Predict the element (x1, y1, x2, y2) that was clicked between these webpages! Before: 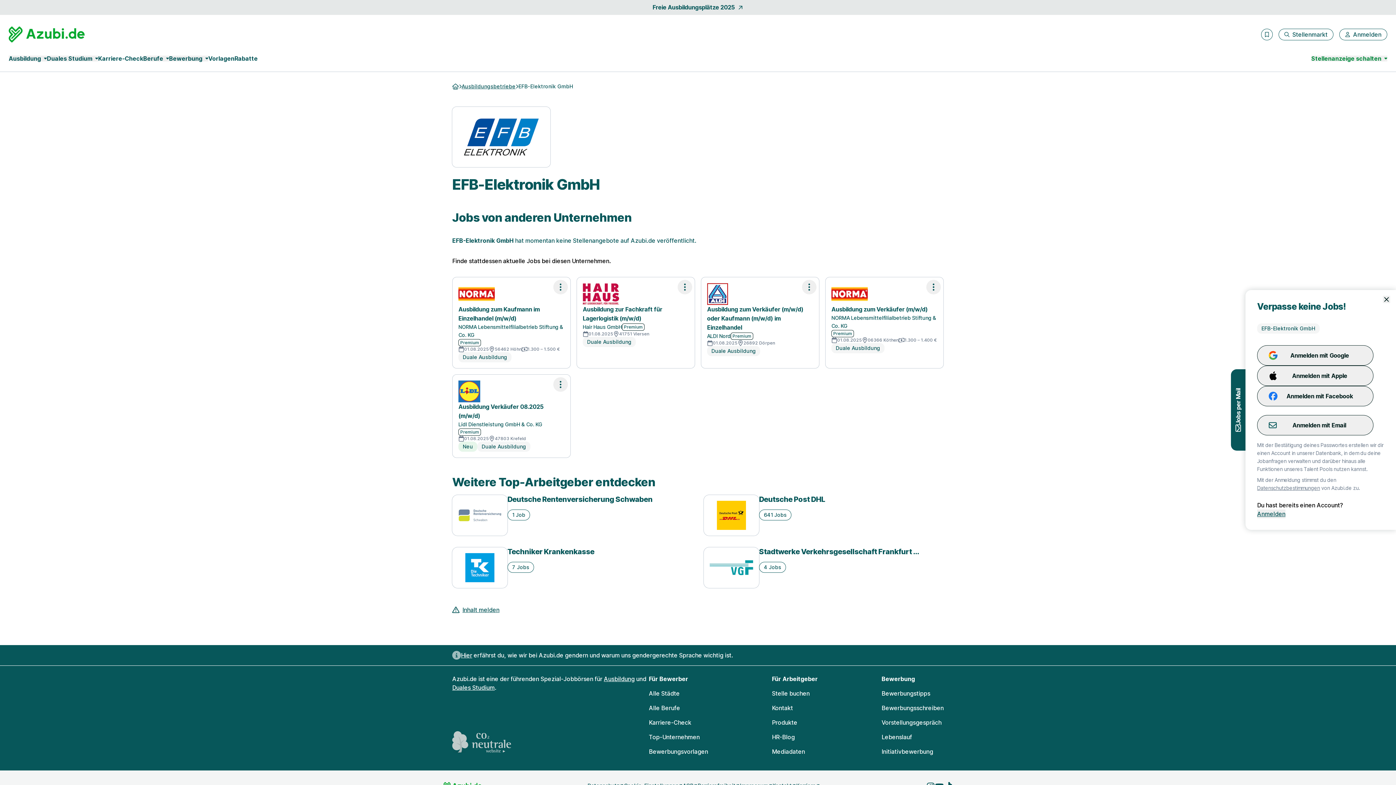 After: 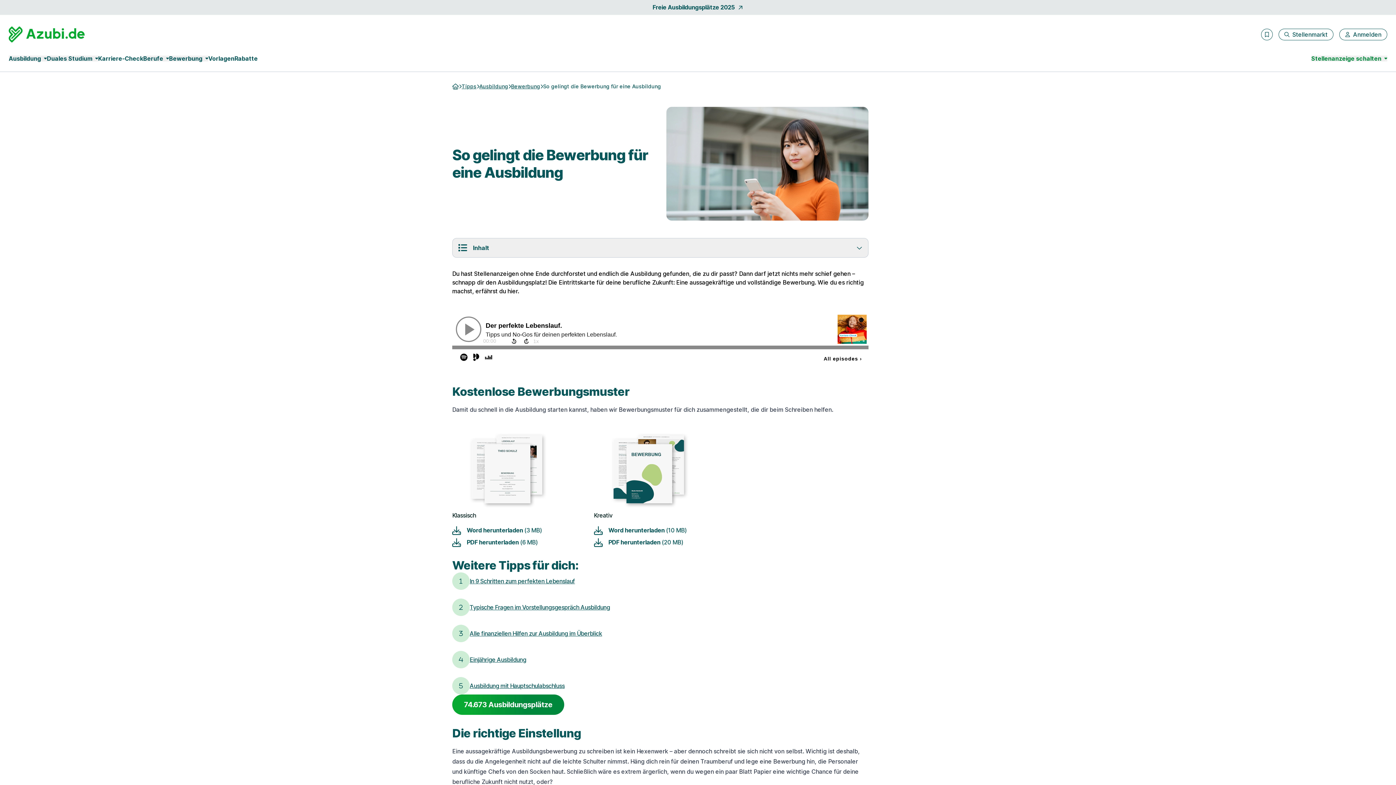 Action: label: Vorlagen bbox: (208, 54, 234, 62)